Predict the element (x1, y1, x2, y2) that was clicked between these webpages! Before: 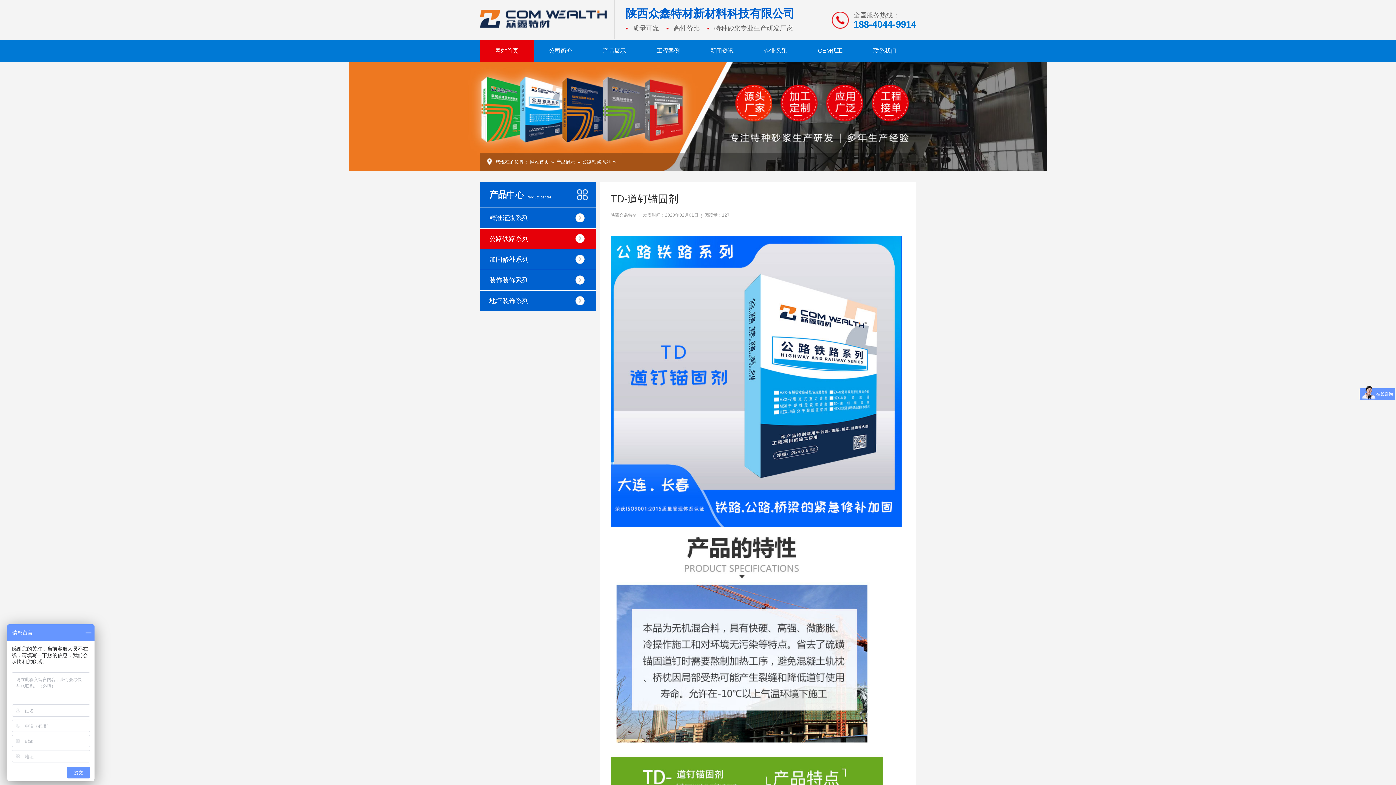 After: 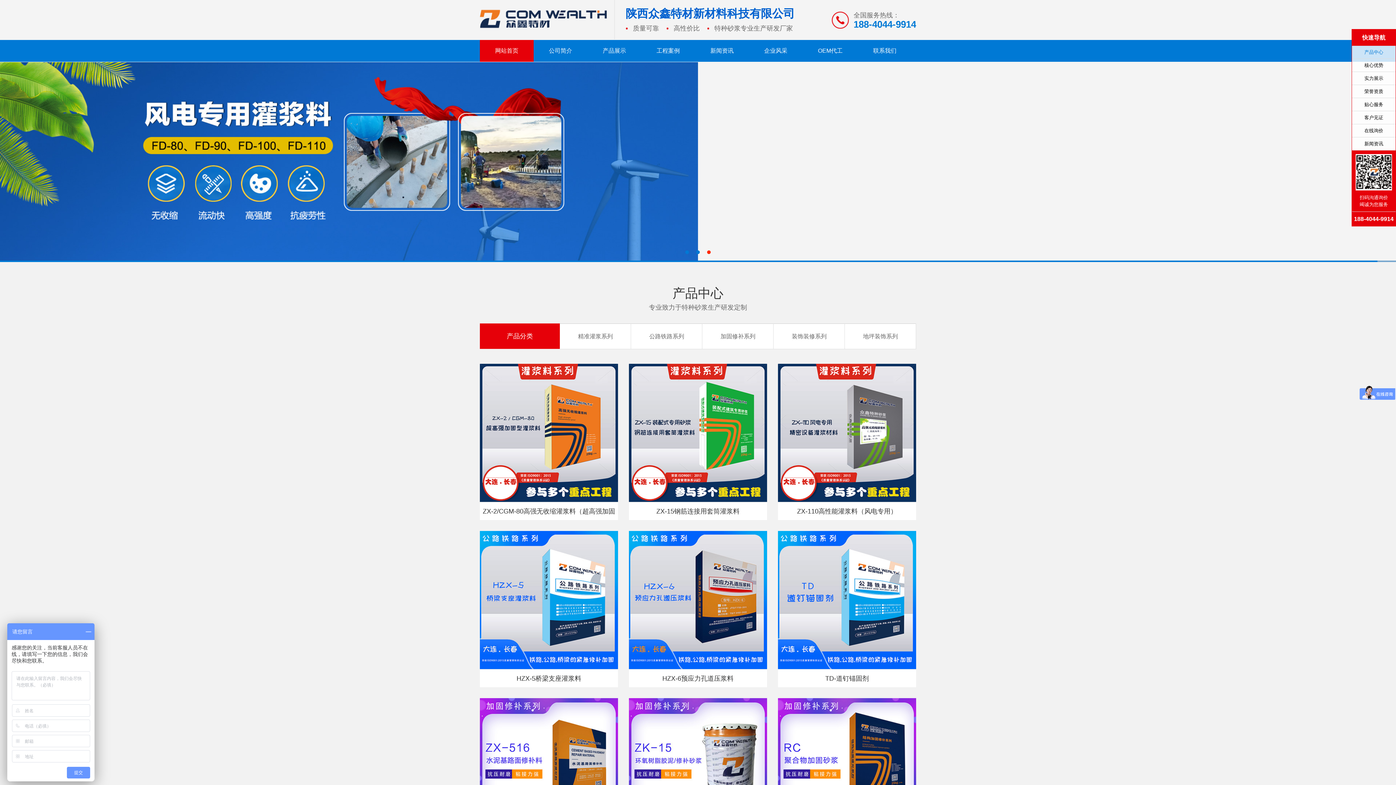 Action: bbox: (528, 159, 550, 164) label: 网站首页